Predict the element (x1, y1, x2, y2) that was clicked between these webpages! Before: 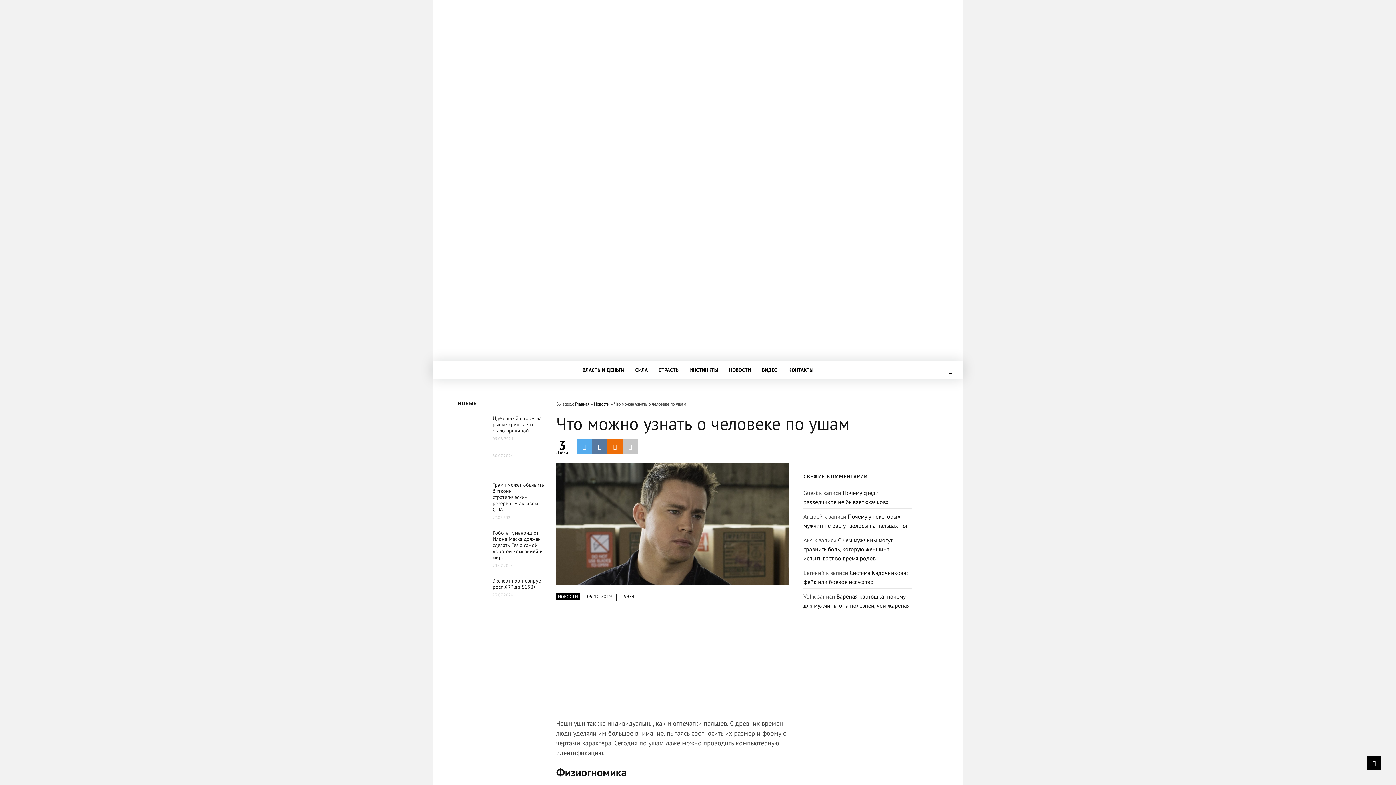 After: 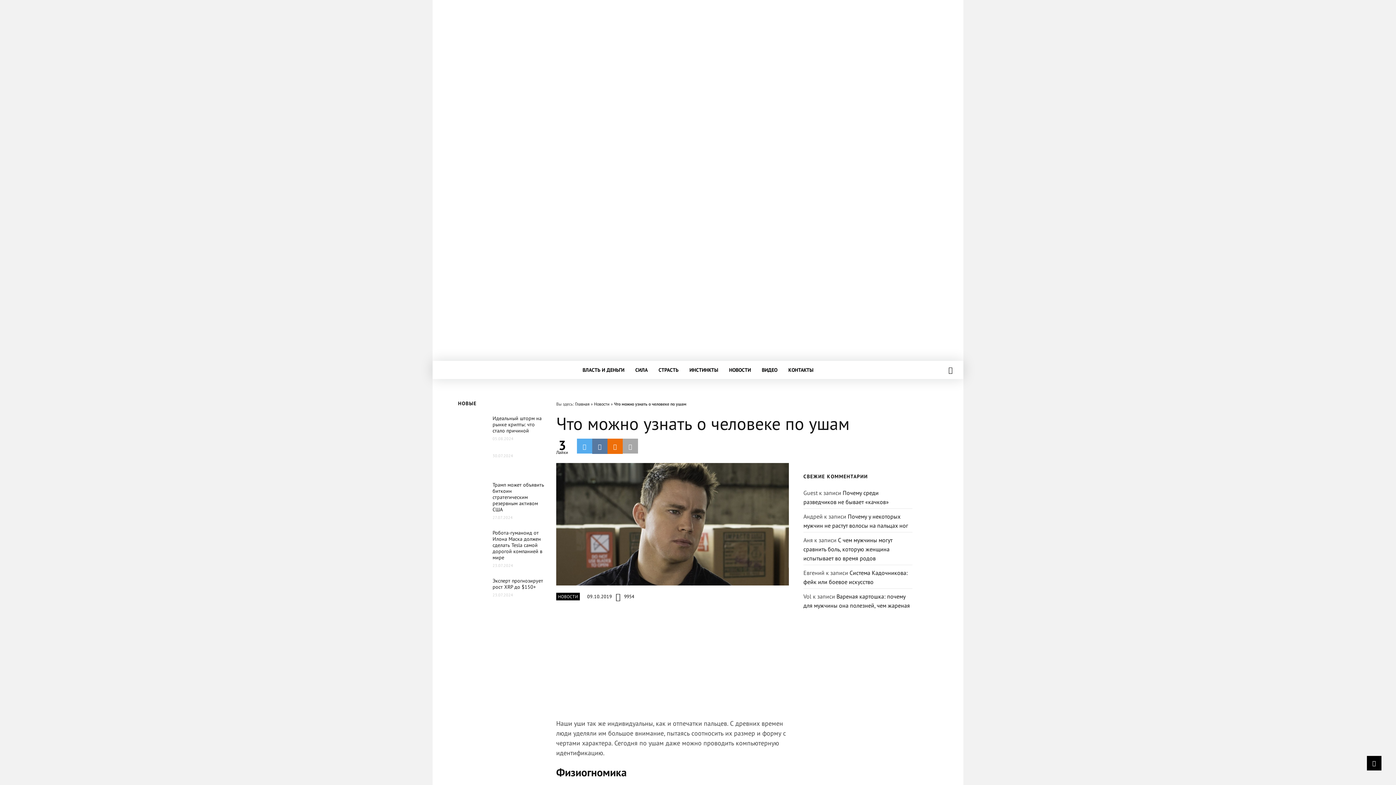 Action: bbox: (622, 438, 638, 453)